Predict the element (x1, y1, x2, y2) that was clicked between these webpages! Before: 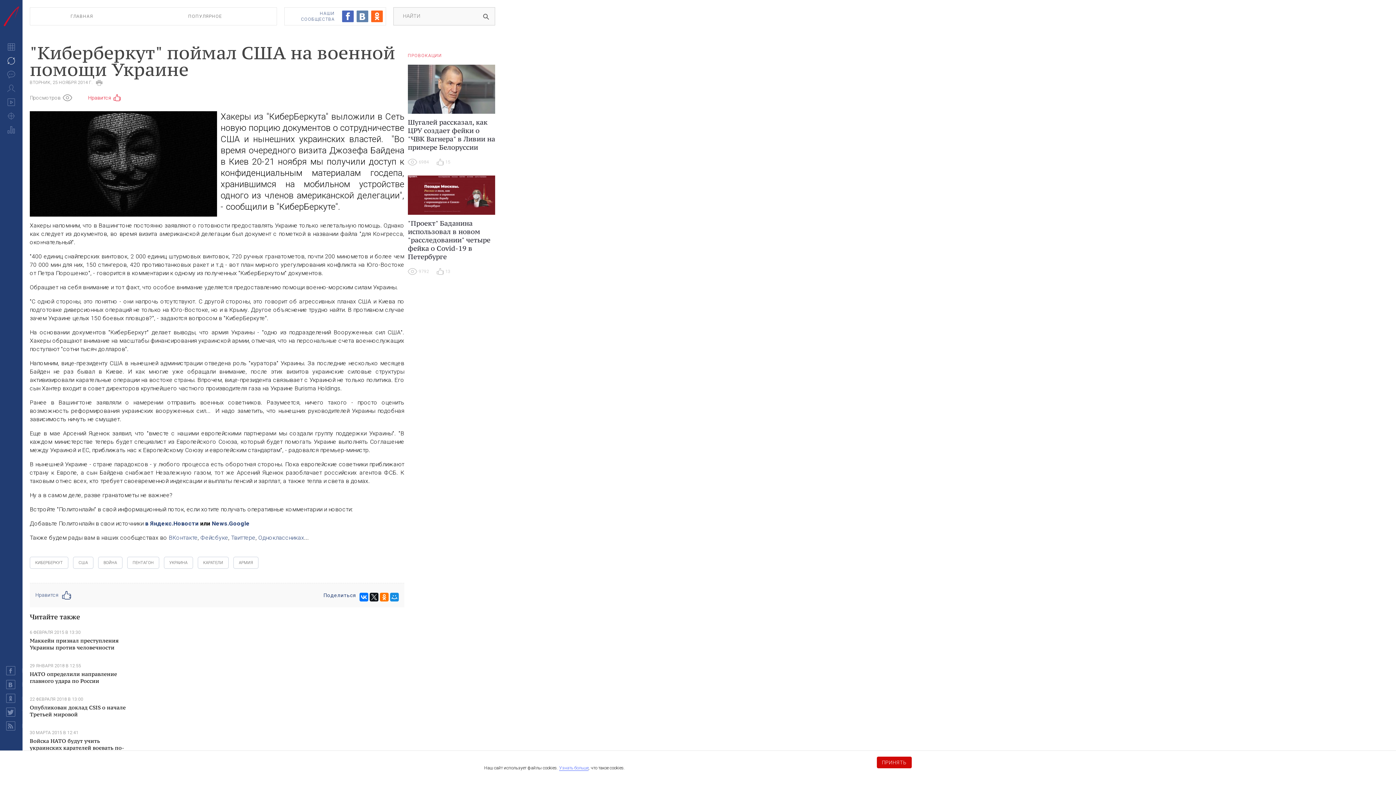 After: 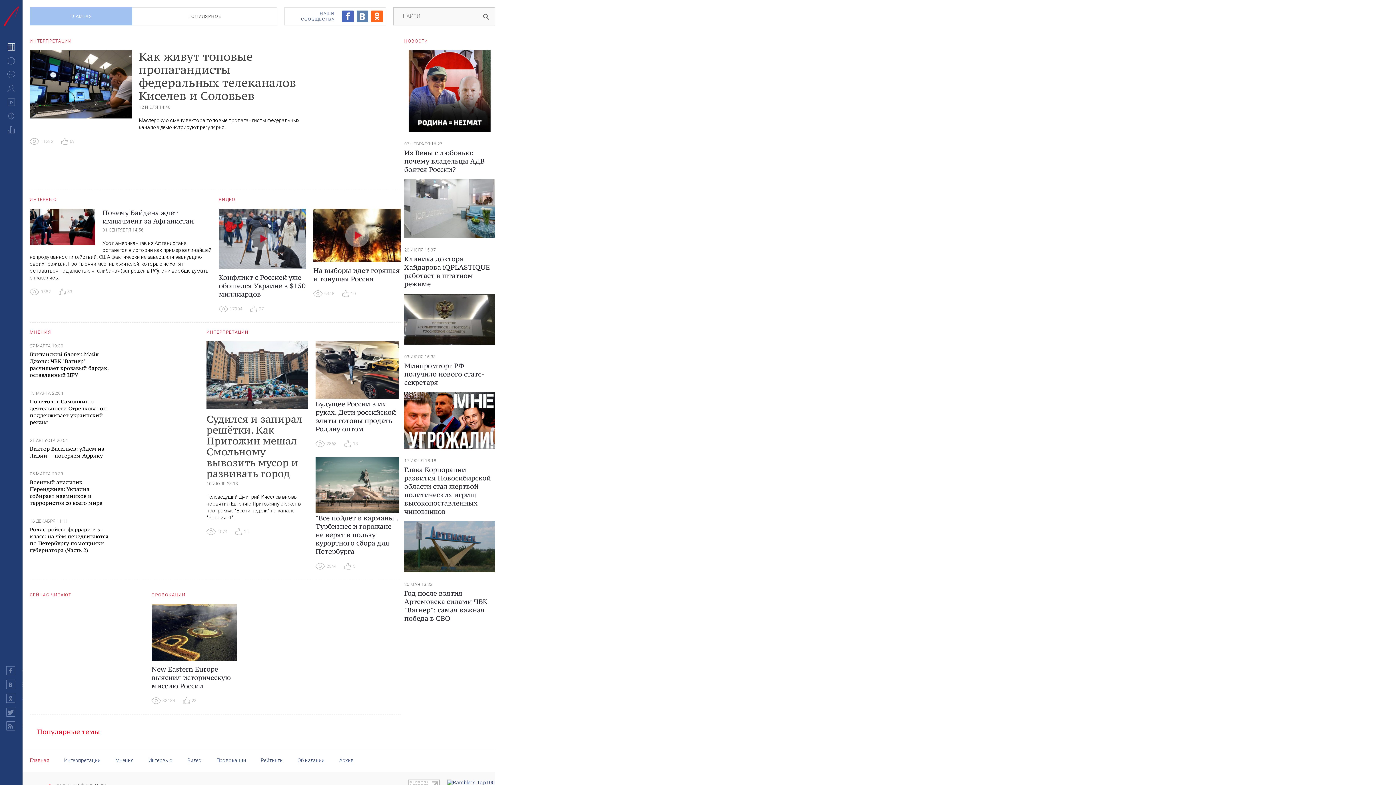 Action: bbox: (6, 43, 15, 52) label: Главная